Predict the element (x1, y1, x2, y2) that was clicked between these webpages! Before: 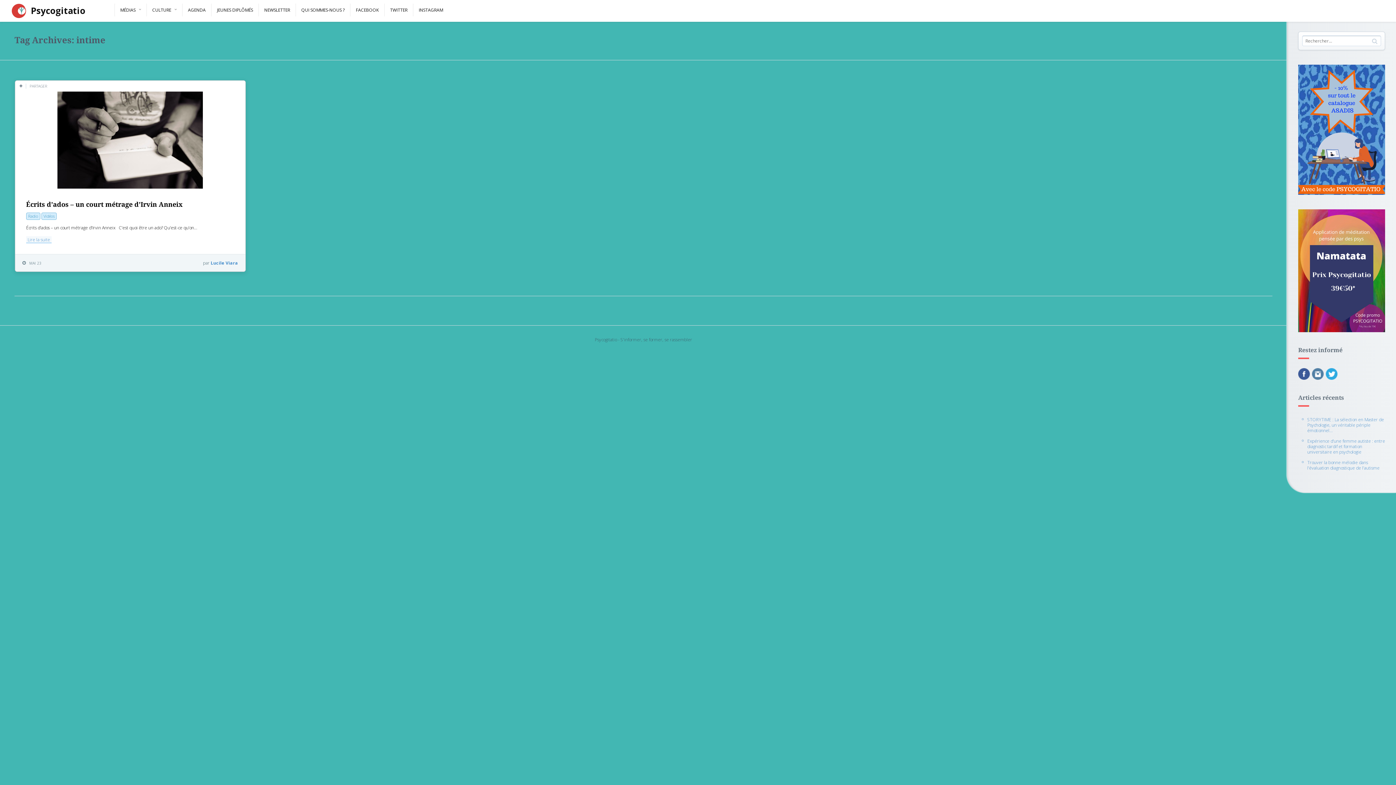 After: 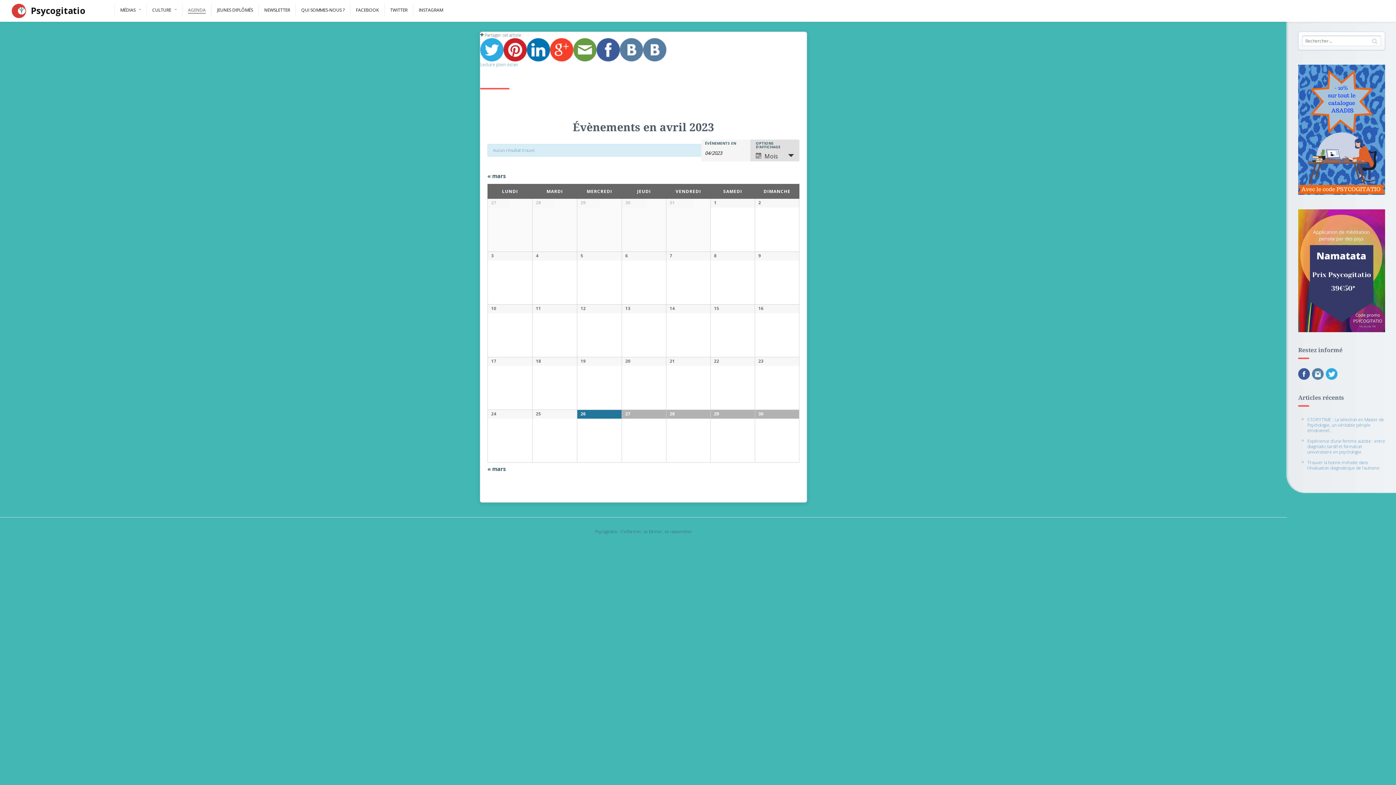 Action: label: AGENDA bbox: (187, 6, 205, 13)